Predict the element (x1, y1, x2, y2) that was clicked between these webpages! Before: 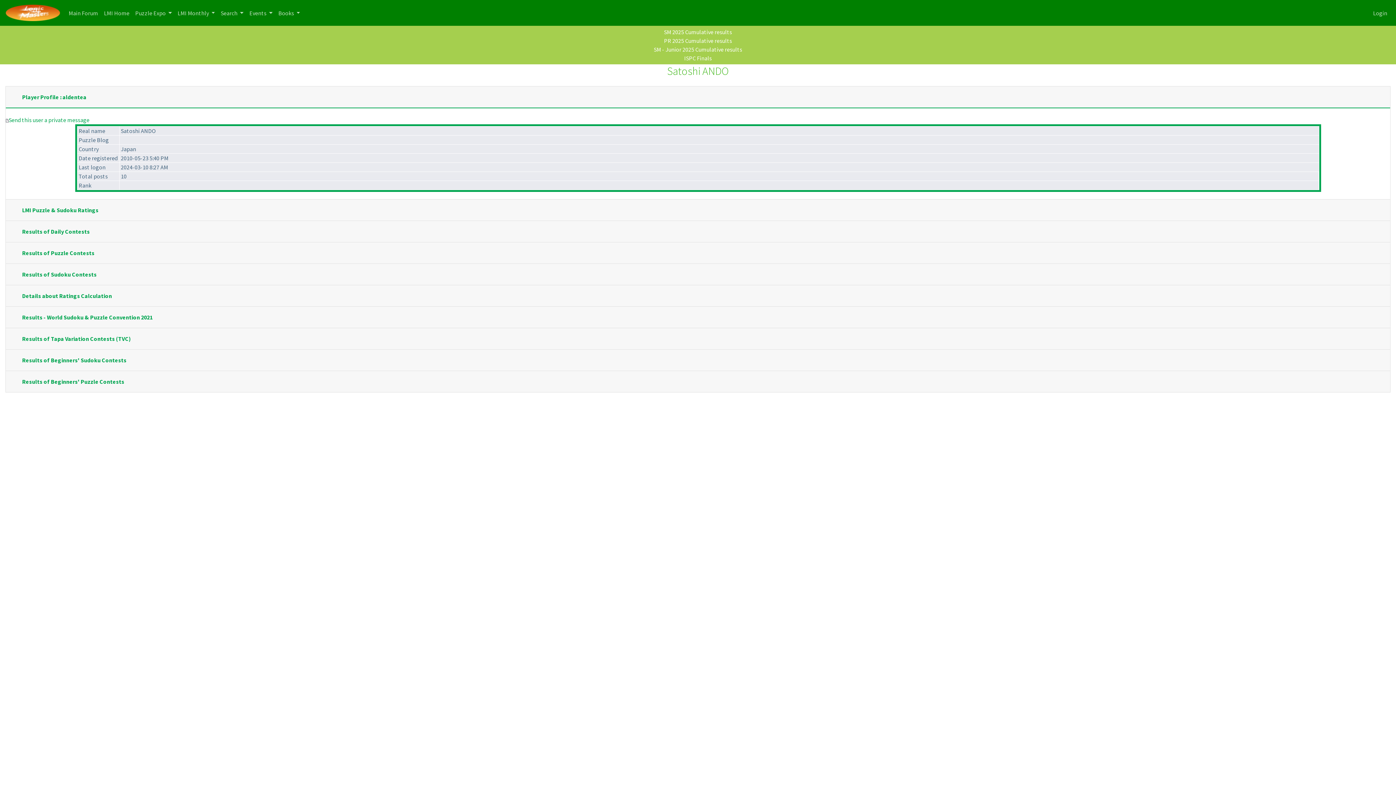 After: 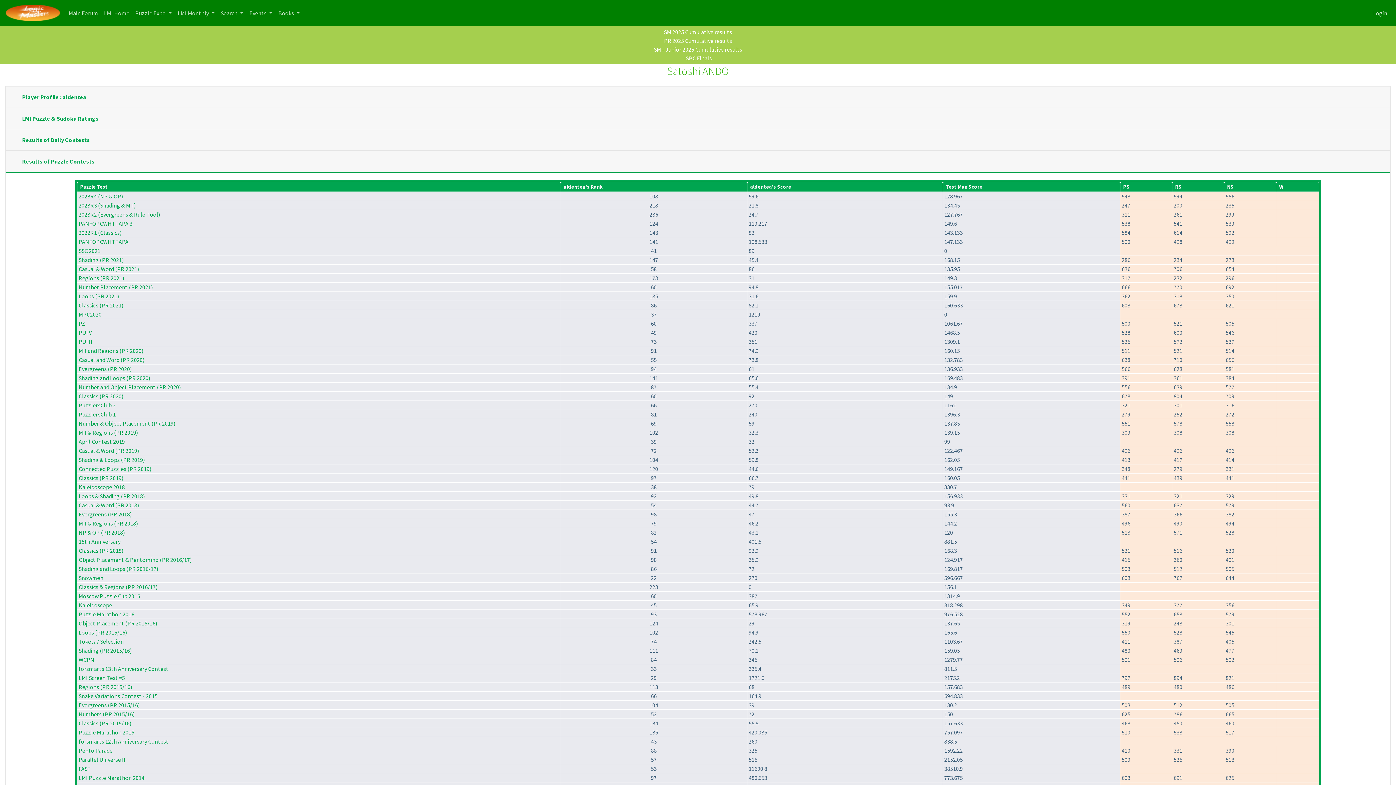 Action: bbox: (13, 247, 1383, 259) label: Results of Puzzle Contests